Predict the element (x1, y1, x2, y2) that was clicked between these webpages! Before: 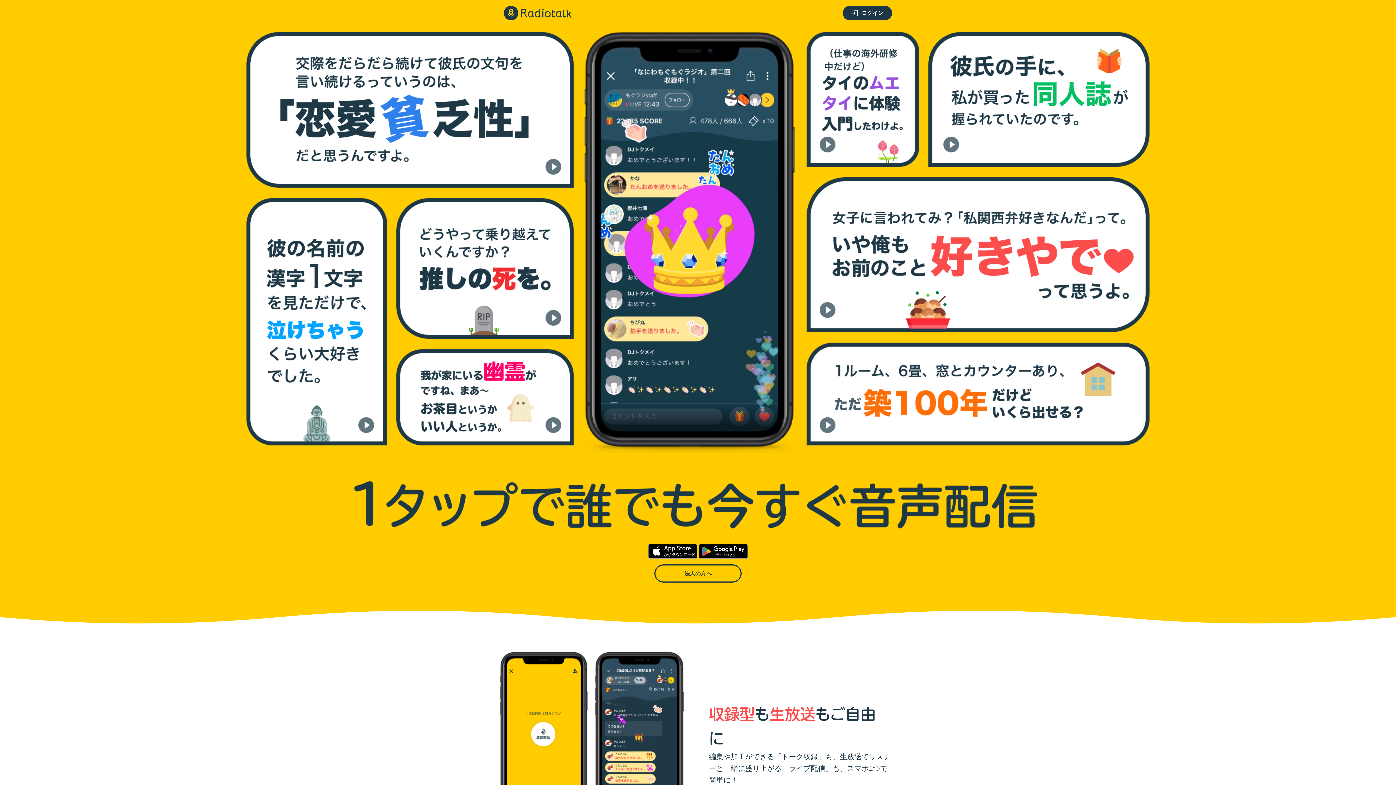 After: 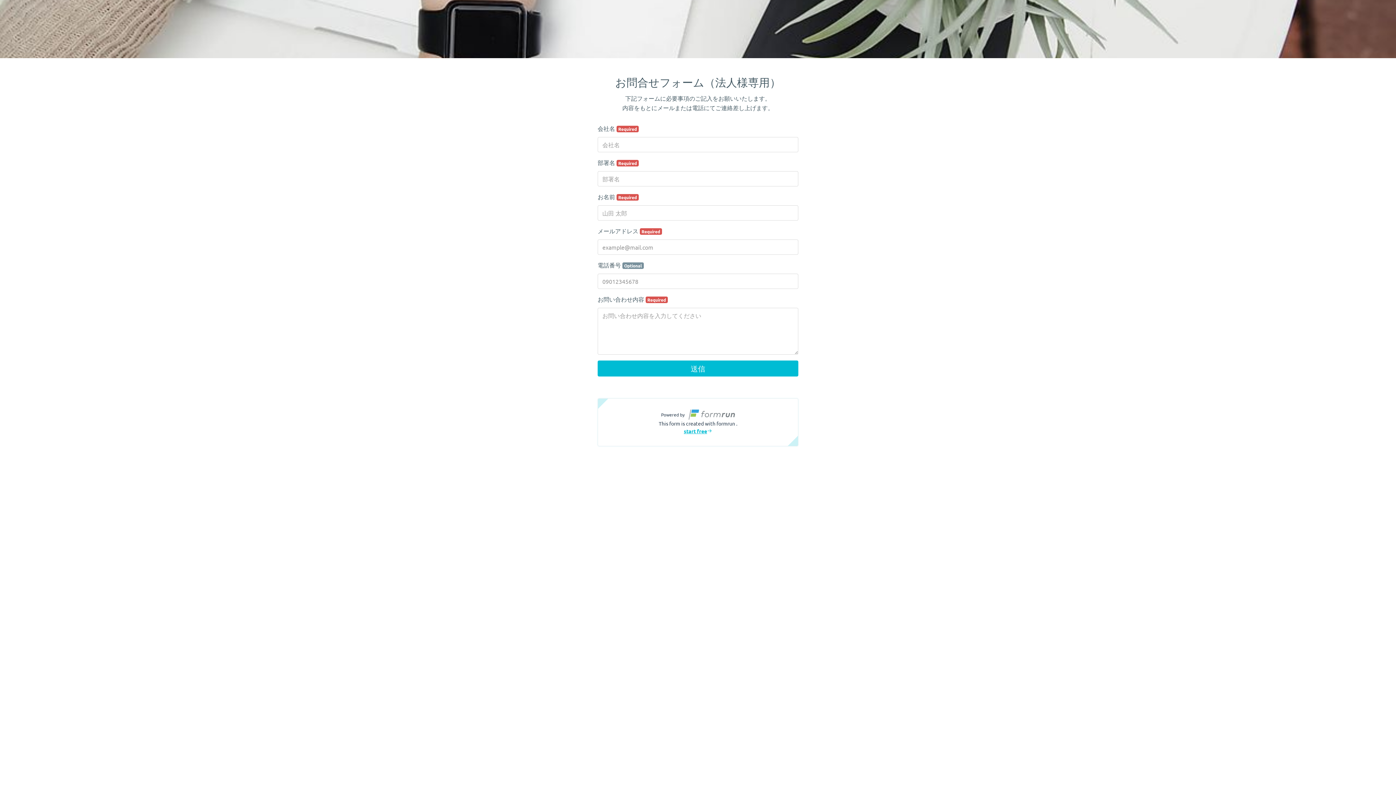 Action: bbox: (684, 569, 711, 578) label: 法人の方へ